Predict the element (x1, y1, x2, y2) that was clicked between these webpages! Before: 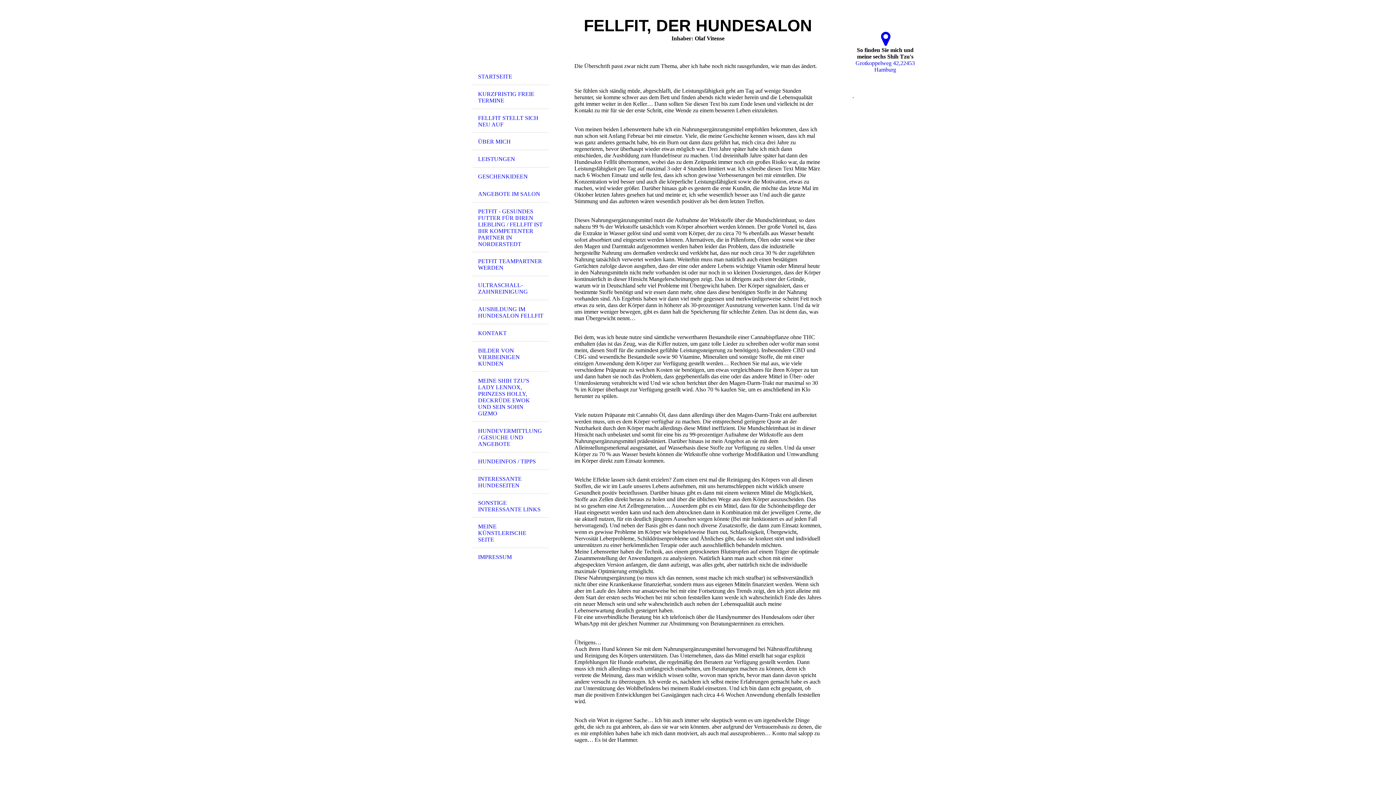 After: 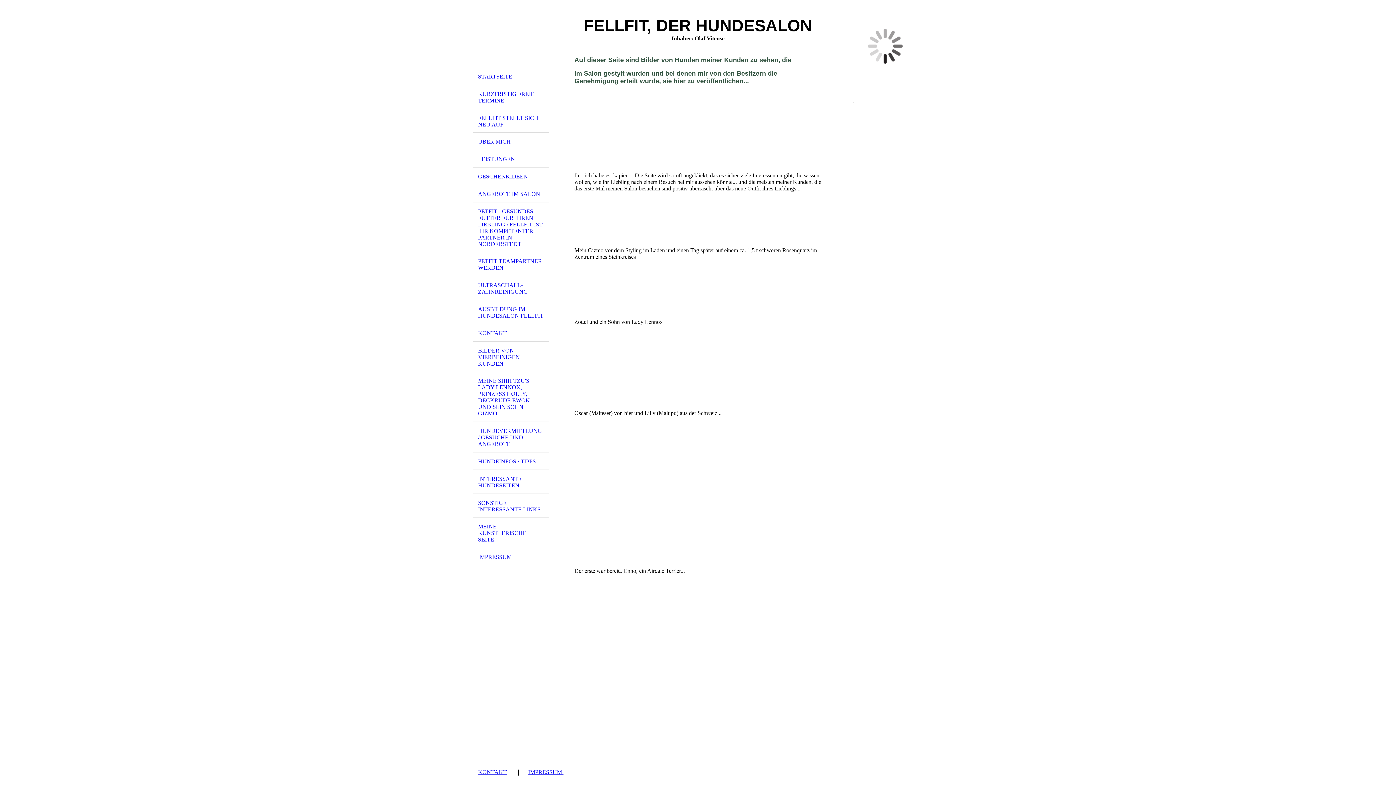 Action: bbox: (472, 341, 549, 372) label: BILDER VON VIERBEINIGEN KUNDEN